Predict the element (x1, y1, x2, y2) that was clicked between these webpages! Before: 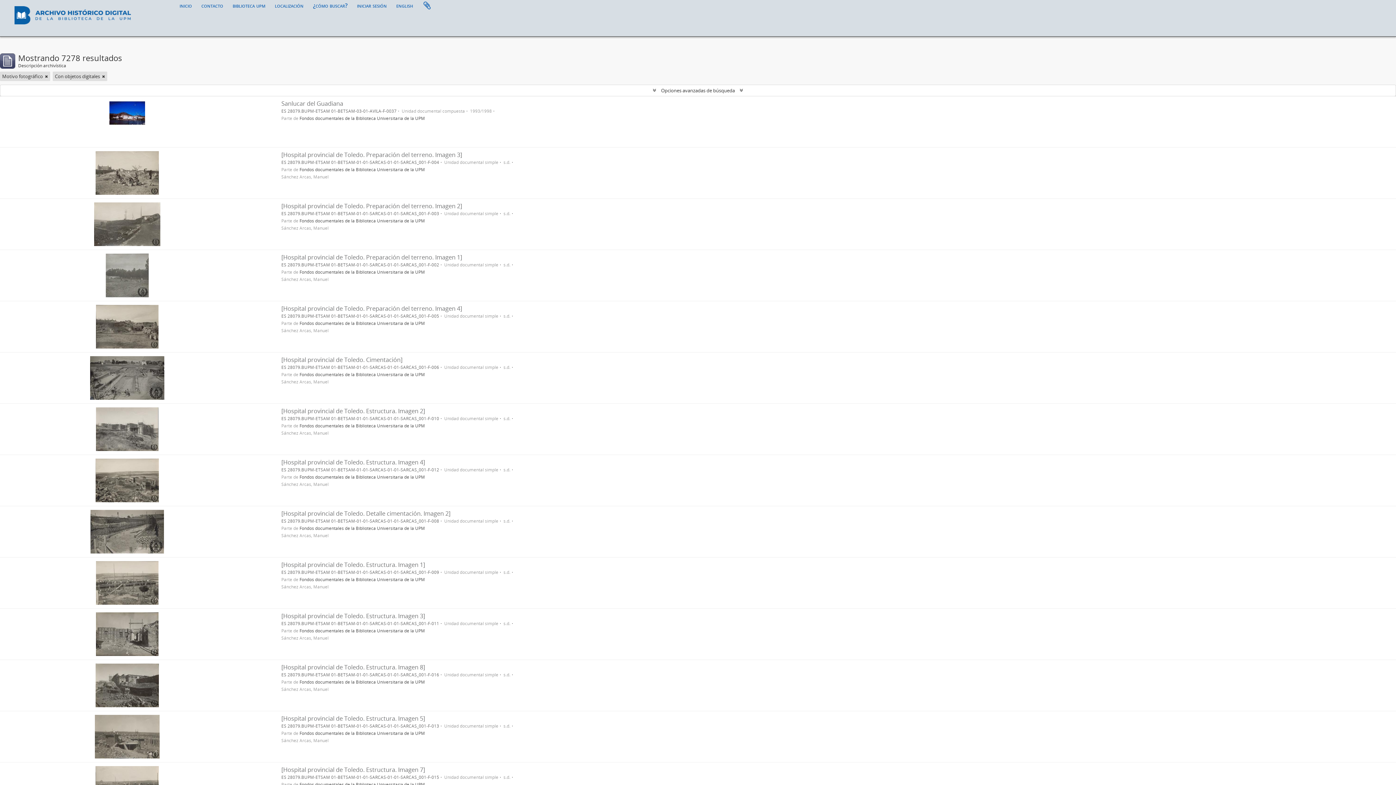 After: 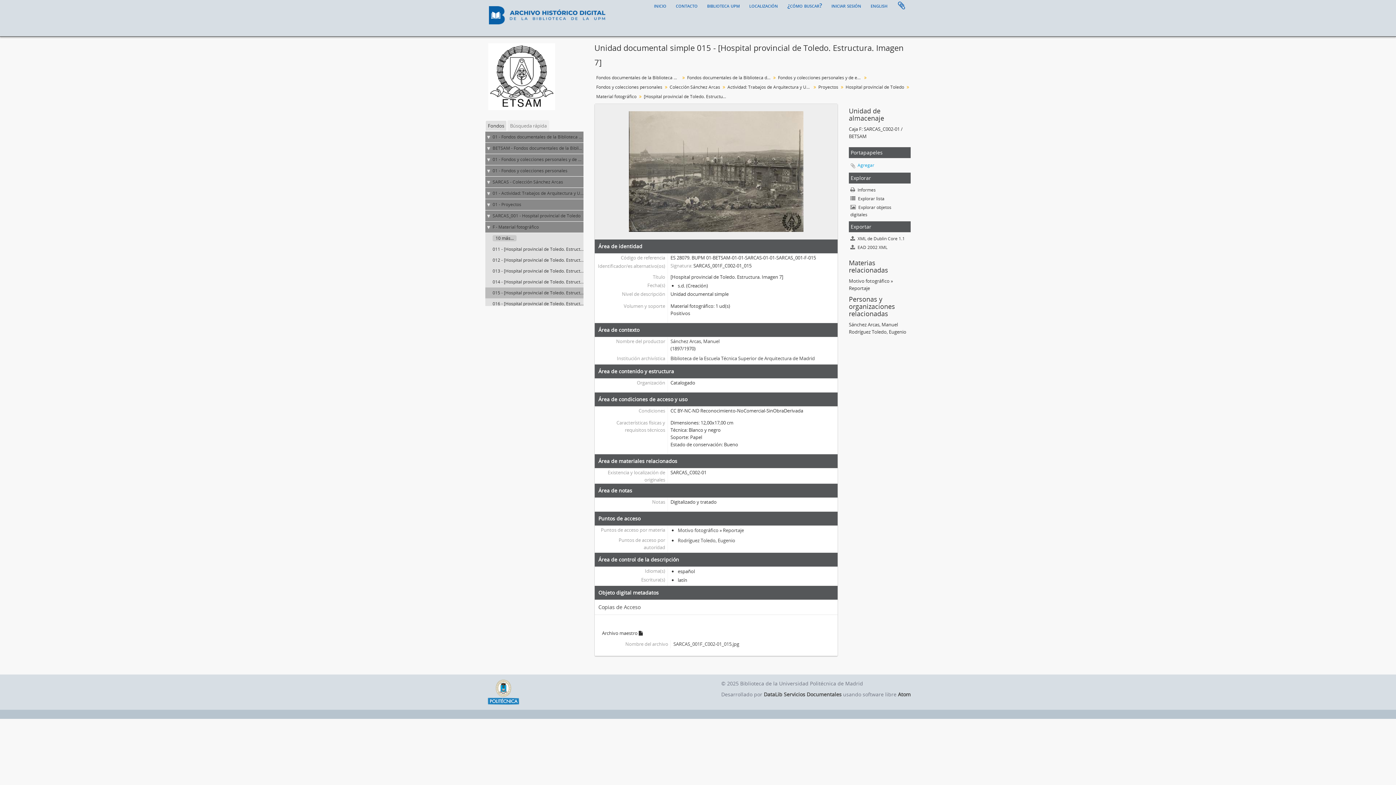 Action: bbox: (281, 766, 425, 774) label: [Hospital provincial de Toledo. Estructura. Imagen 7]